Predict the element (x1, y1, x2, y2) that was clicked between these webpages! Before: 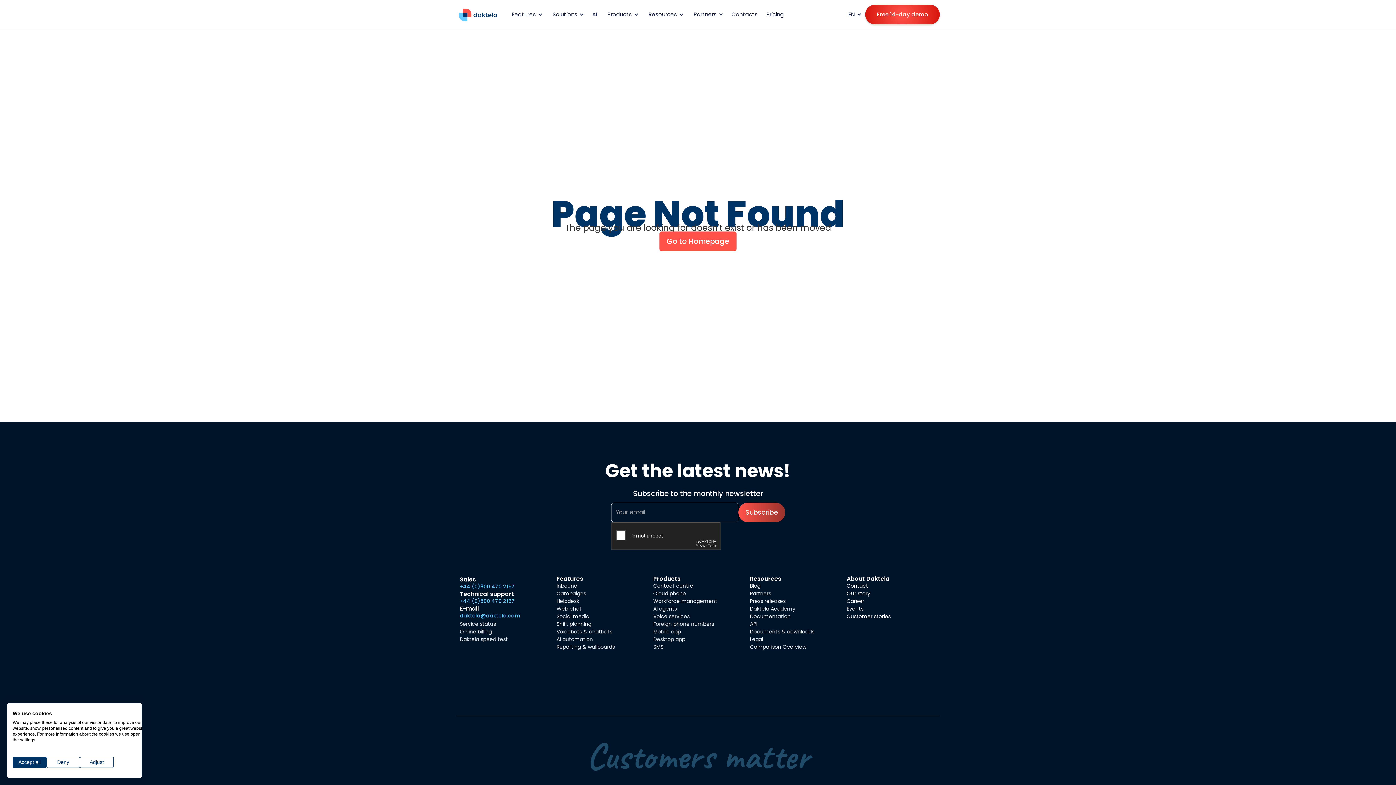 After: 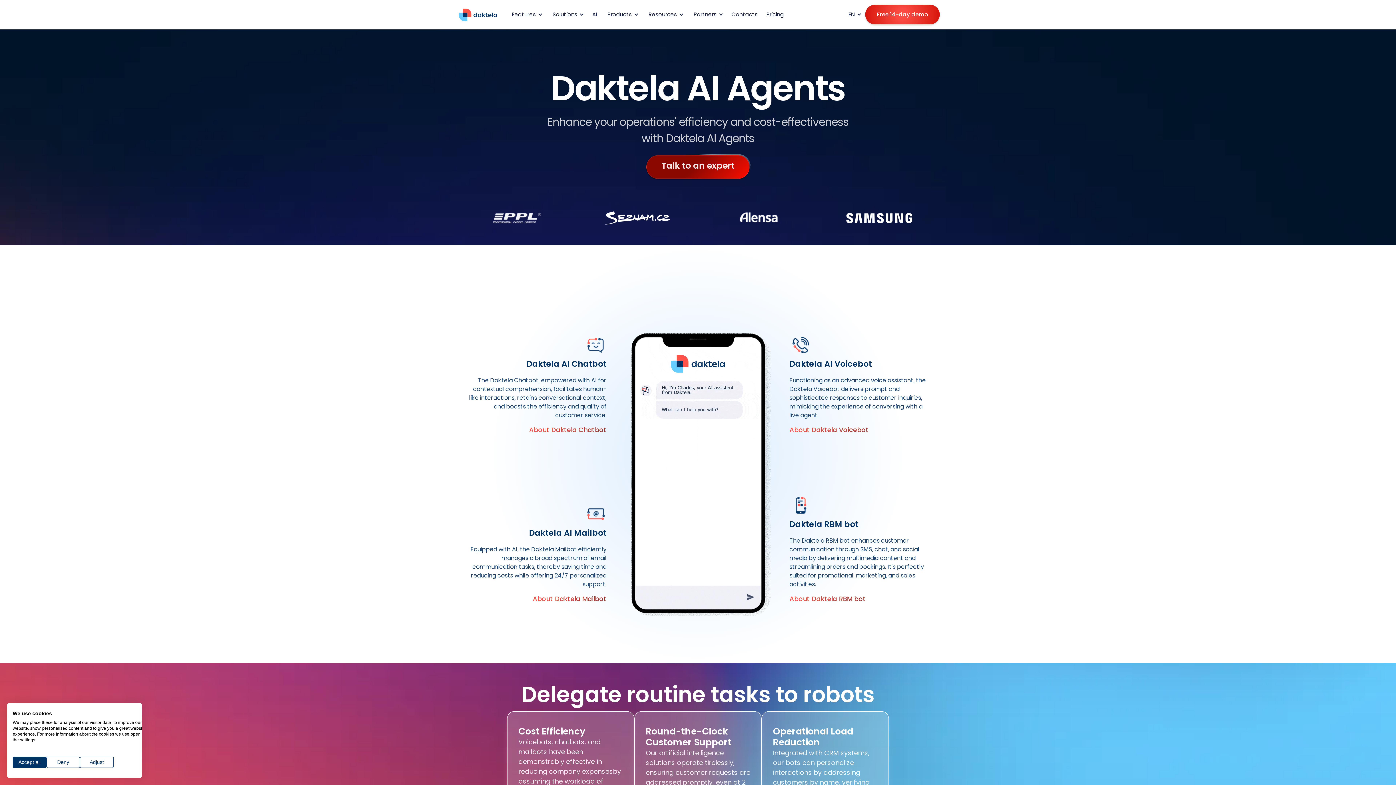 Action: bbox: (556, 636, 593, 642) label: AI automation